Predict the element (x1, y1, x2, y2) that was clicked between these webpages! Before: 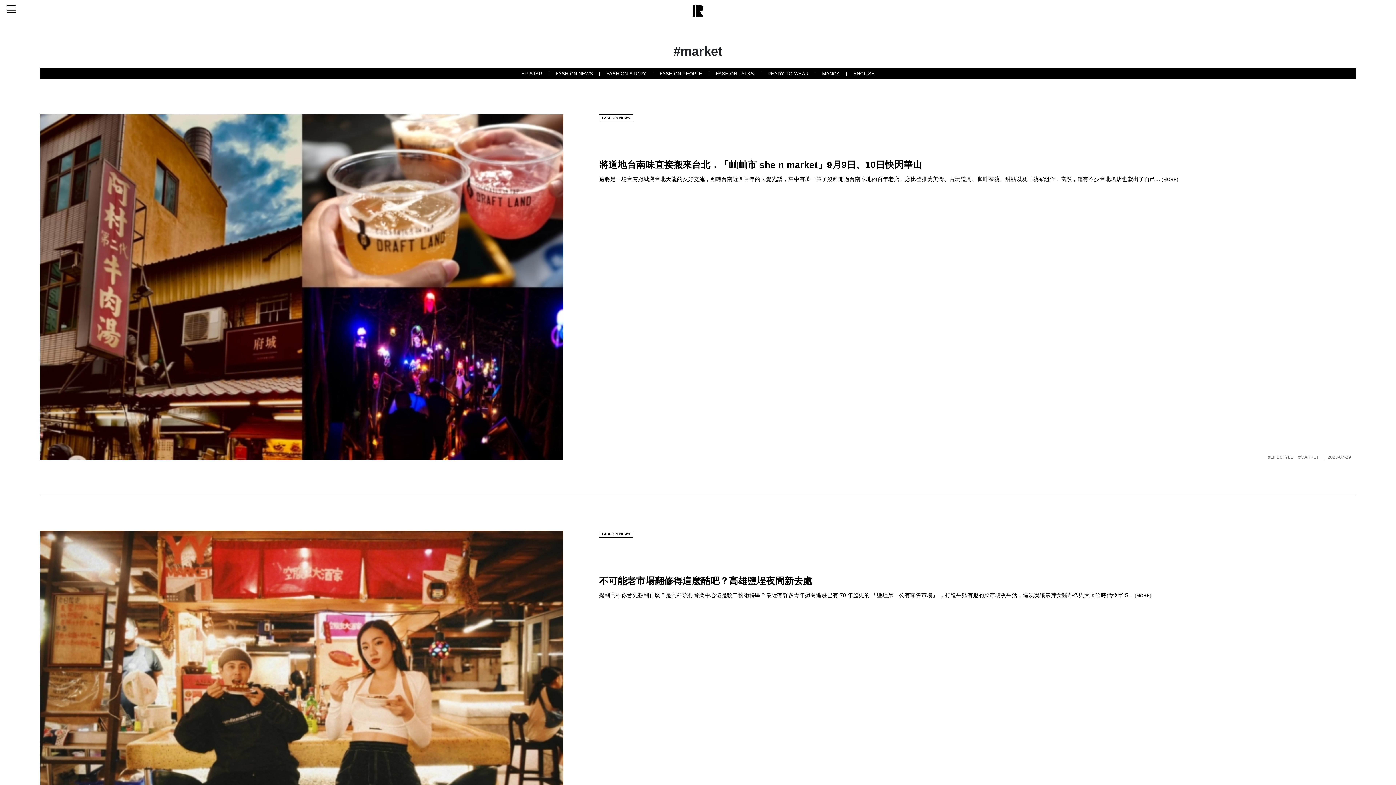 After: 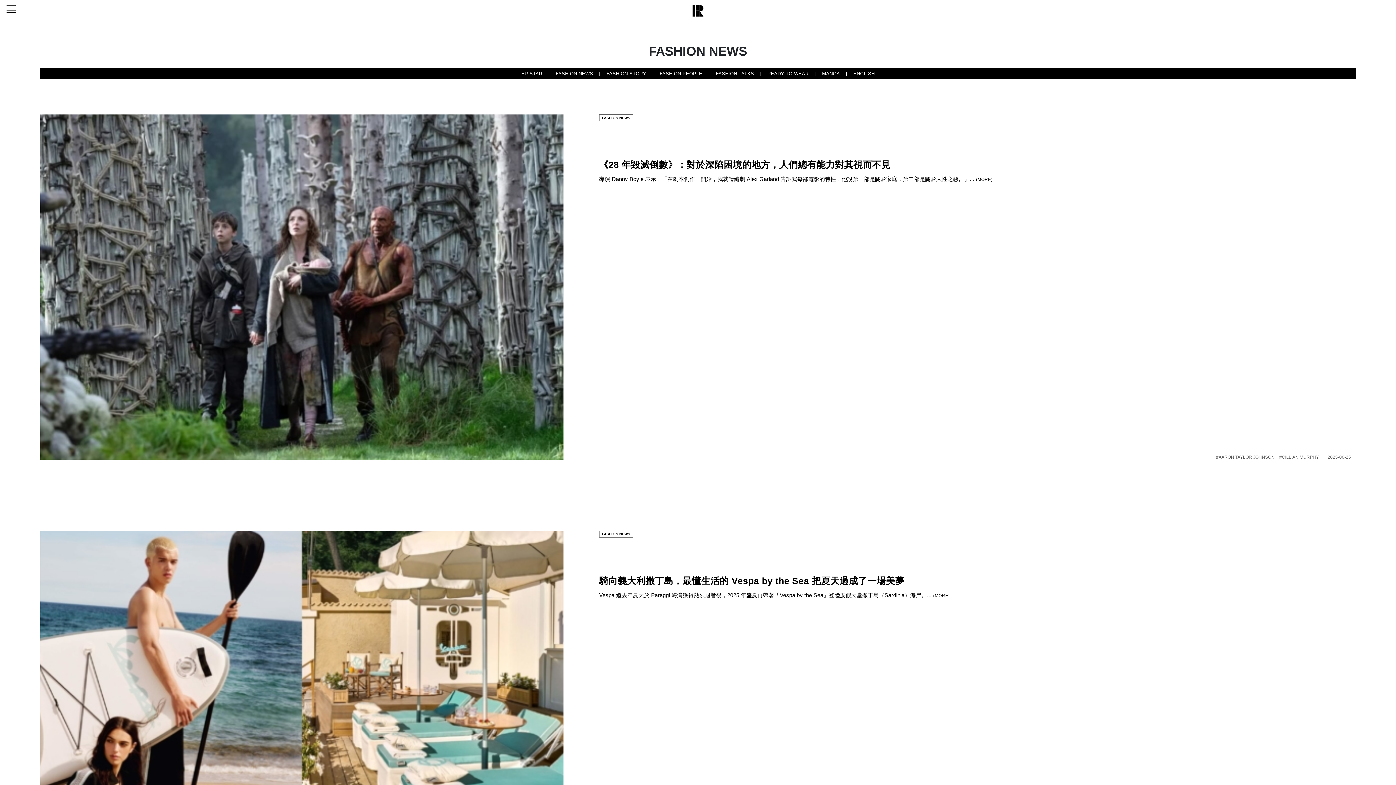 Action: label: FASHION NEWS bbox: (599, 530, 633, 537)